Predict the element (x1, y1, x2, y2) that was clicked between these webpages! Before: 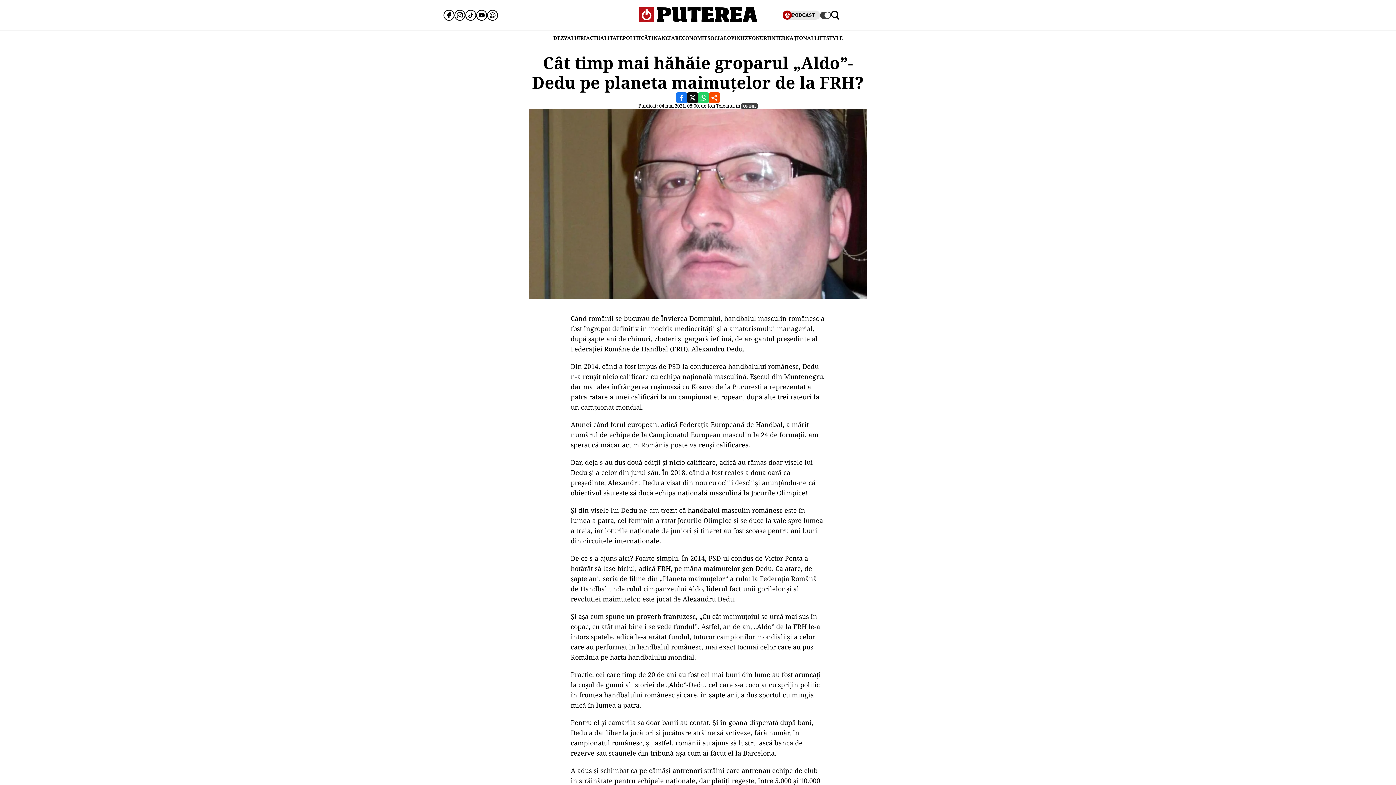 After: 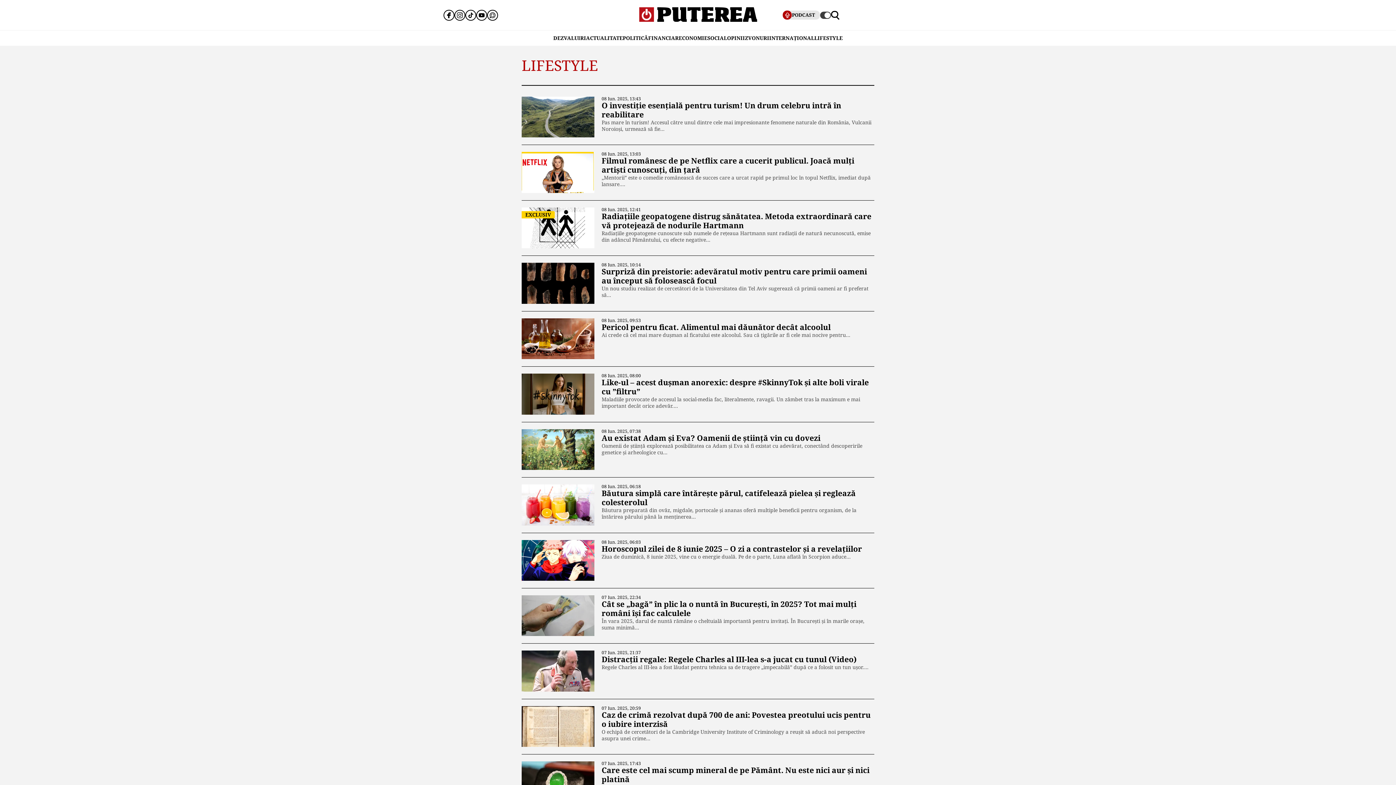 Action: label: LIFESTYLE bbox: (814, 30, 842, 45)